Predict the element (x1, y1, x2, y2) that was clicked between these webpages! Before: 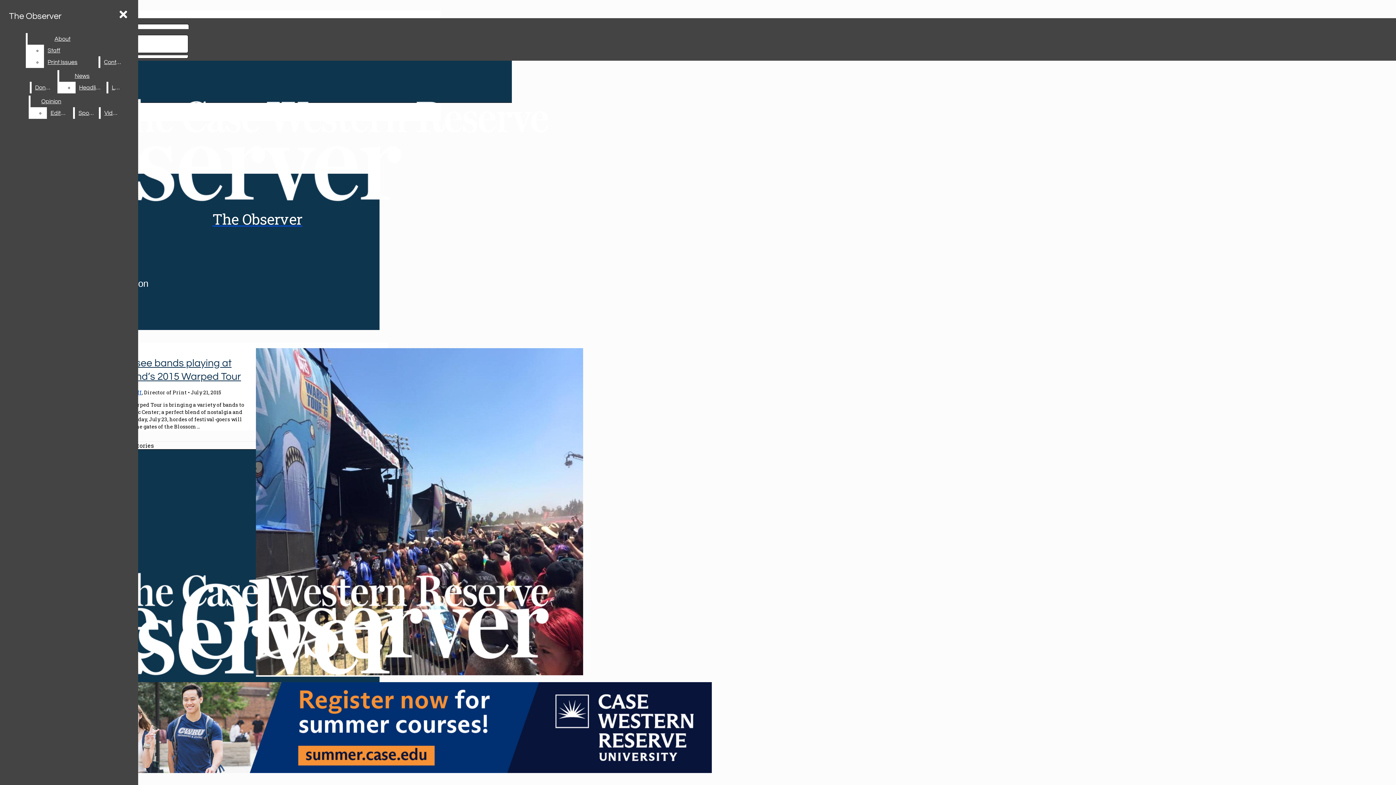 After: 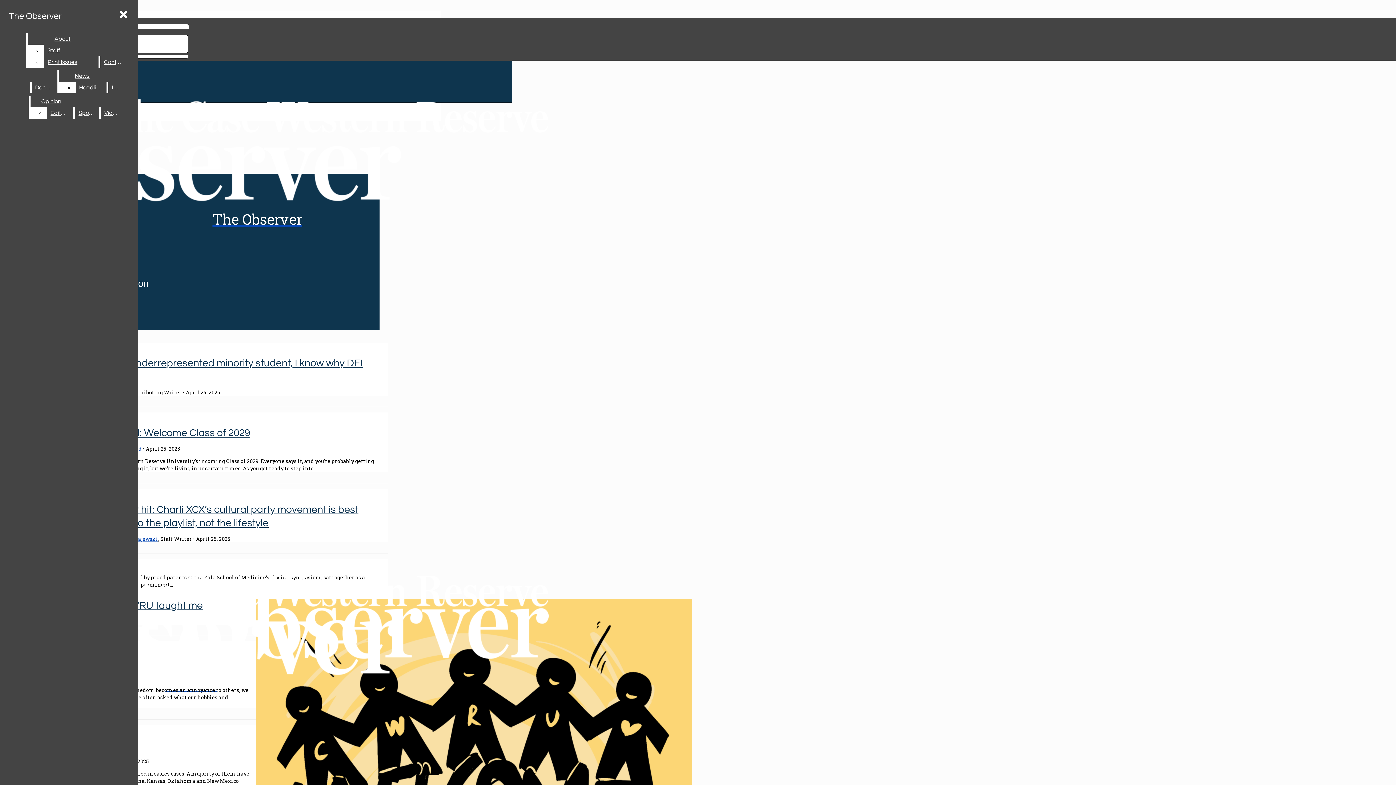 Action: bbox: (30, 95, 72, 107) label: Opinion